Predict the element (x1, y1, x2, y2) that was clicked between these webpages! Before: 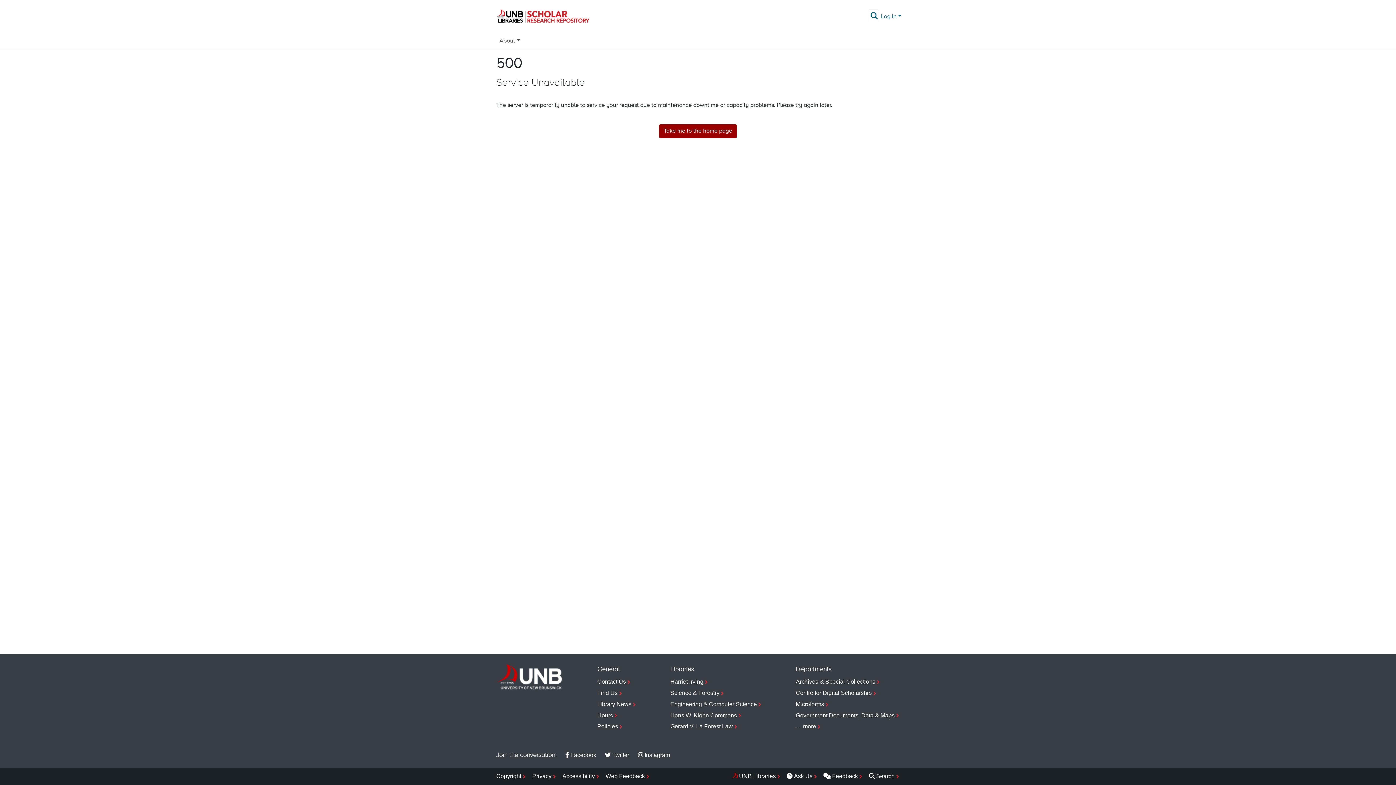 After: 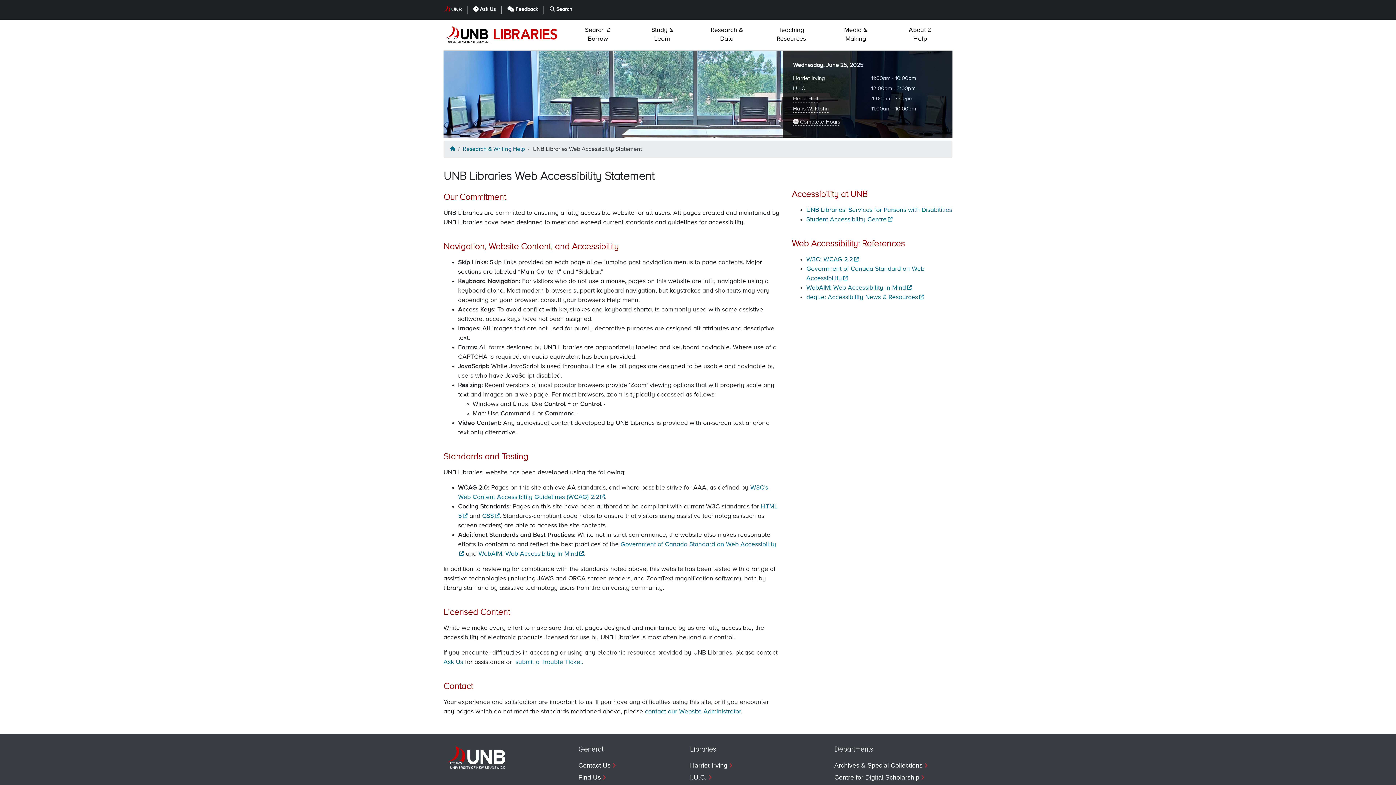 Action: bbox: (562, 771, 600, 782) label: Accessibility